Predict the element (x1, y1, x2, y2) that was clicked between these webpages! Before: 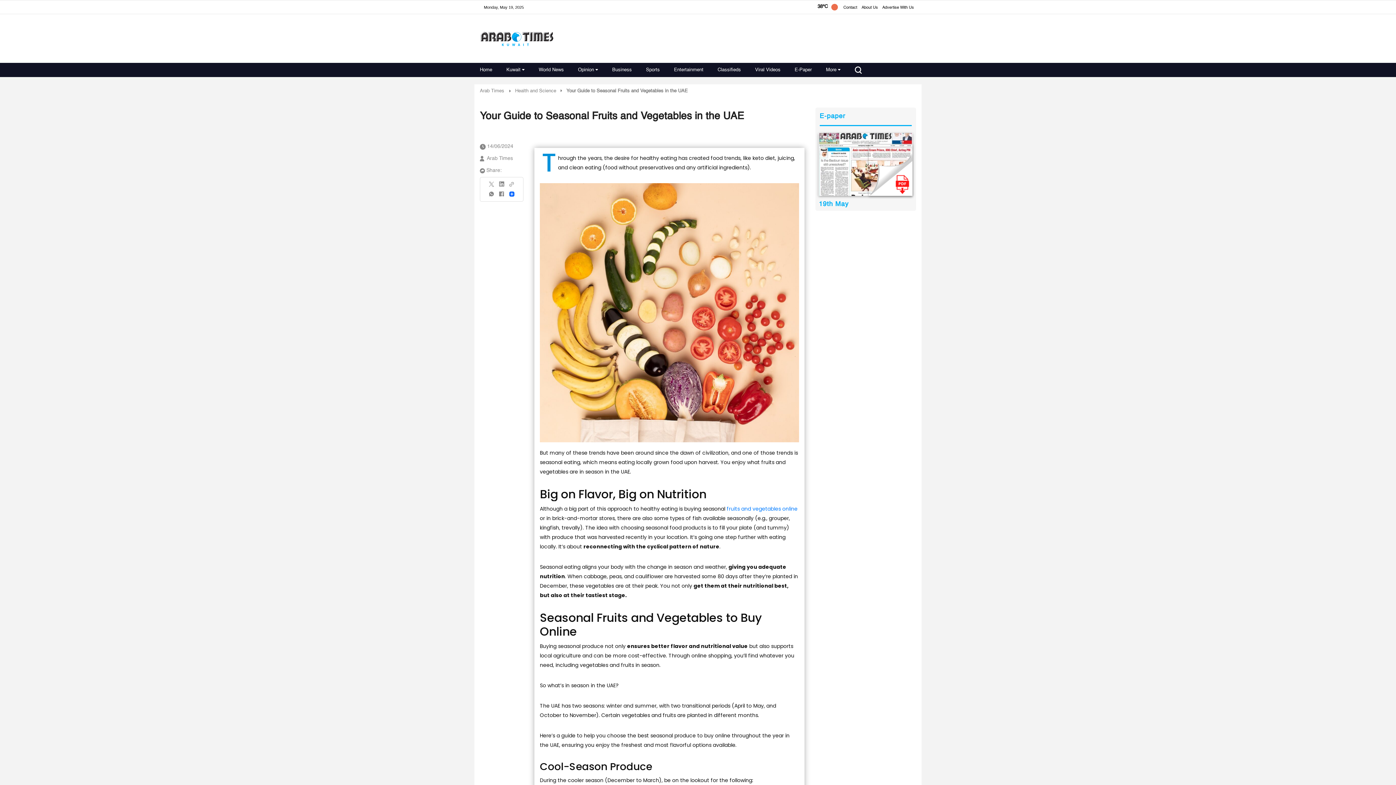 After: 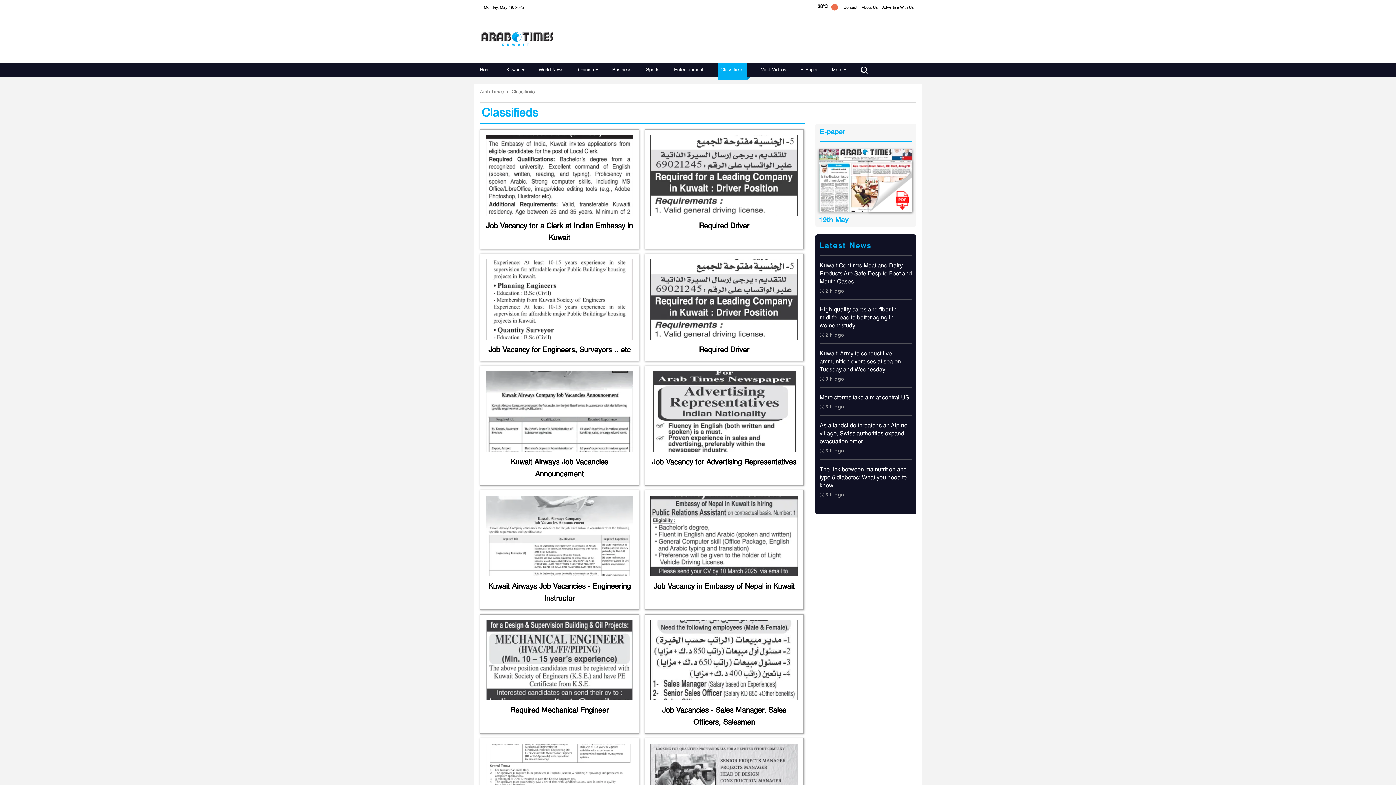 Action: label: Classifieds bbox: (717, 67, 741, 72)